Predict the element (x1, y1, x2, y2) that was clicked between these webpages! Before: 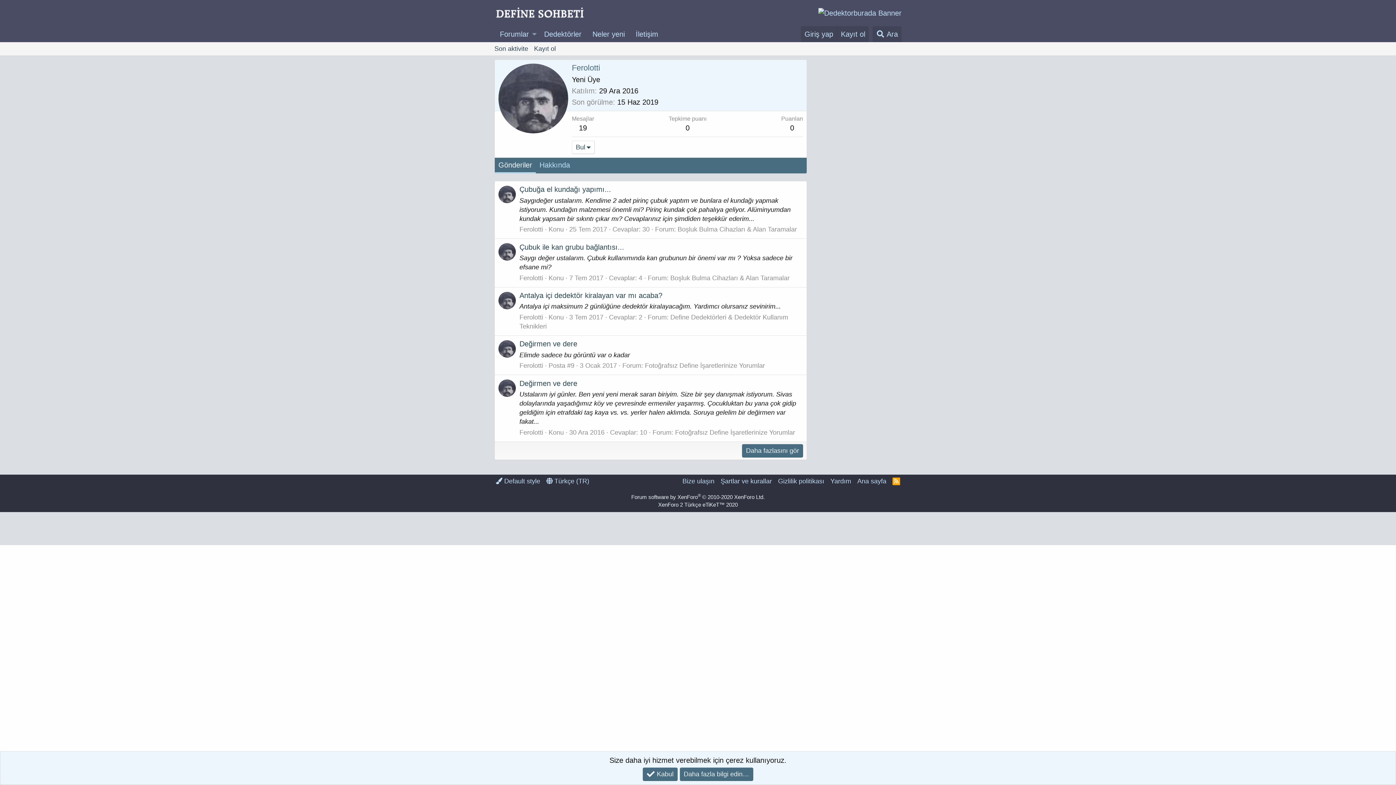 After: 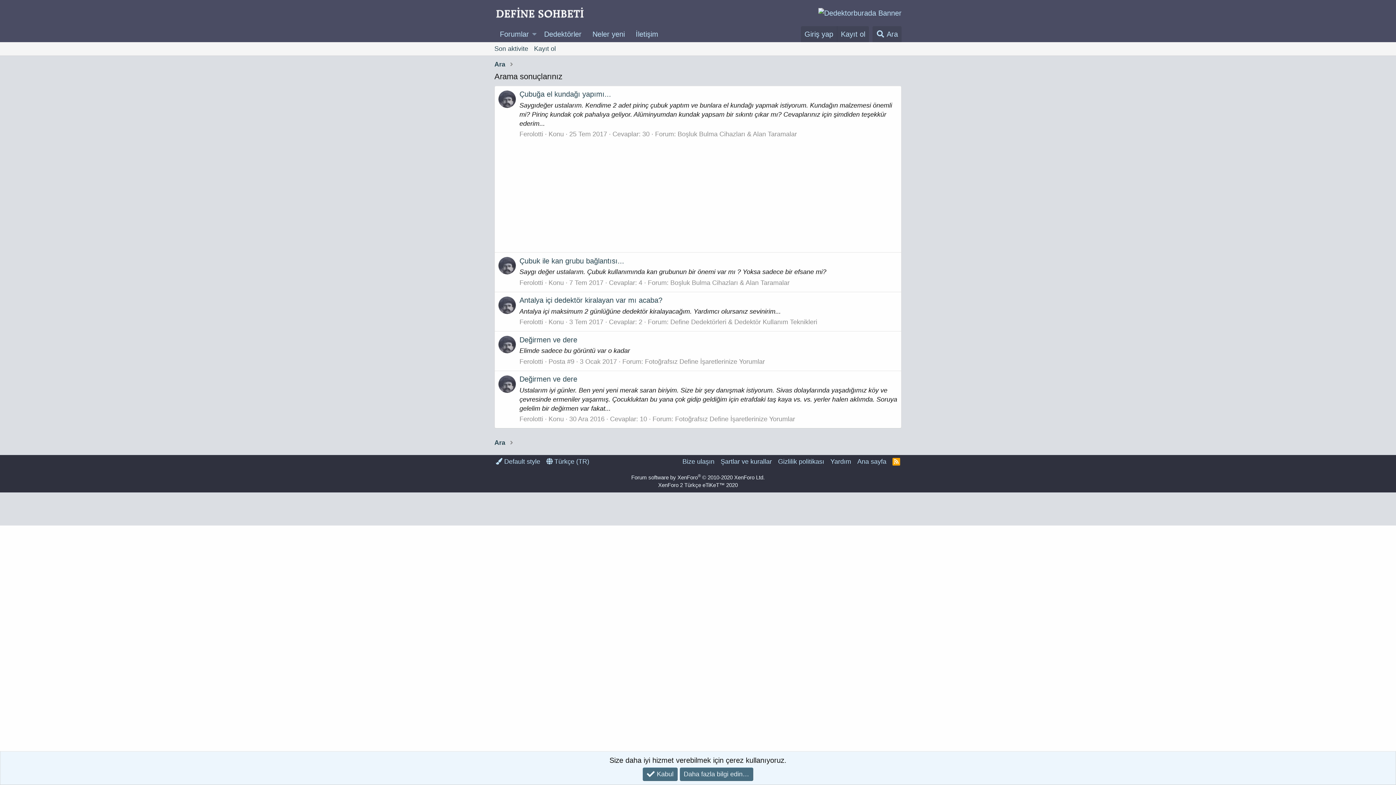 Action: label: Daha fazlasını gör bbox: (742, 444, 803, 457)